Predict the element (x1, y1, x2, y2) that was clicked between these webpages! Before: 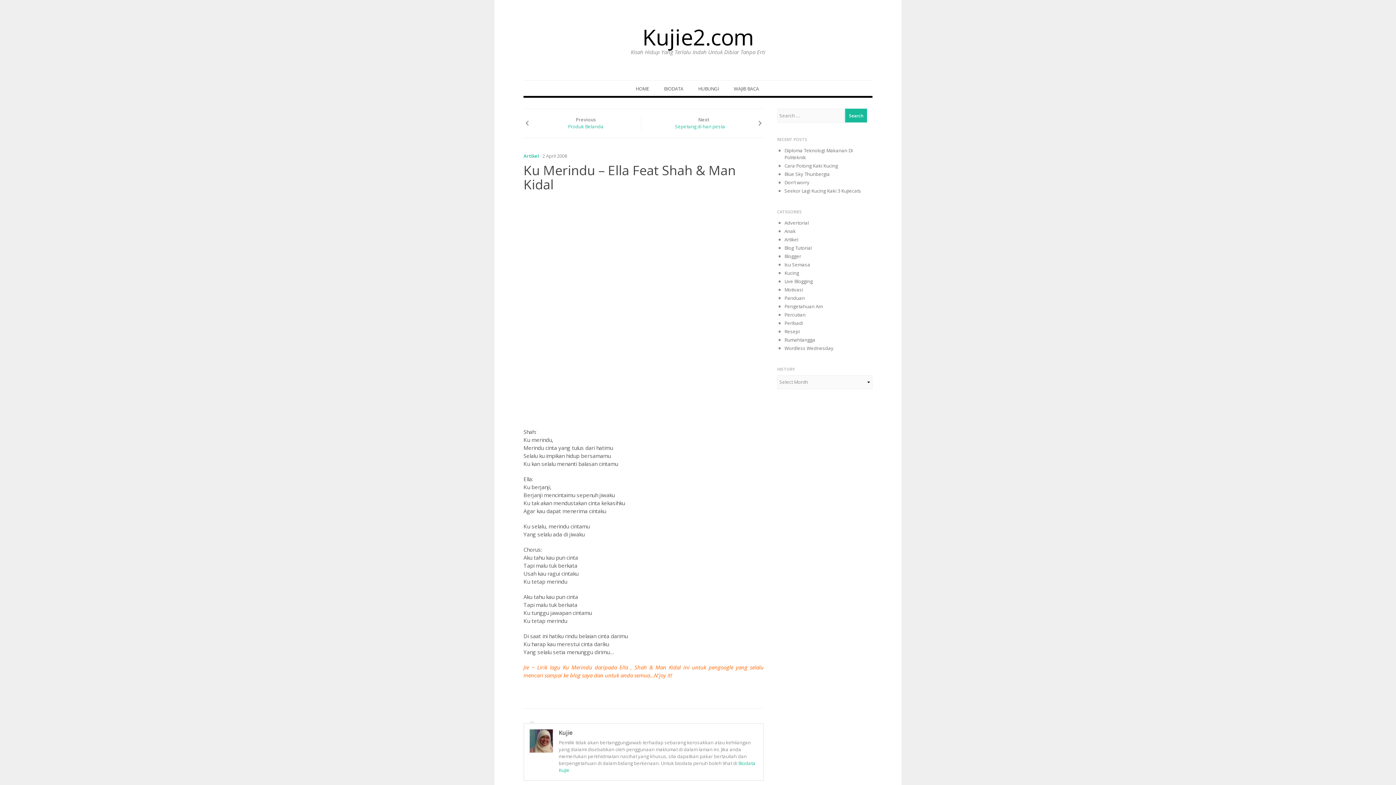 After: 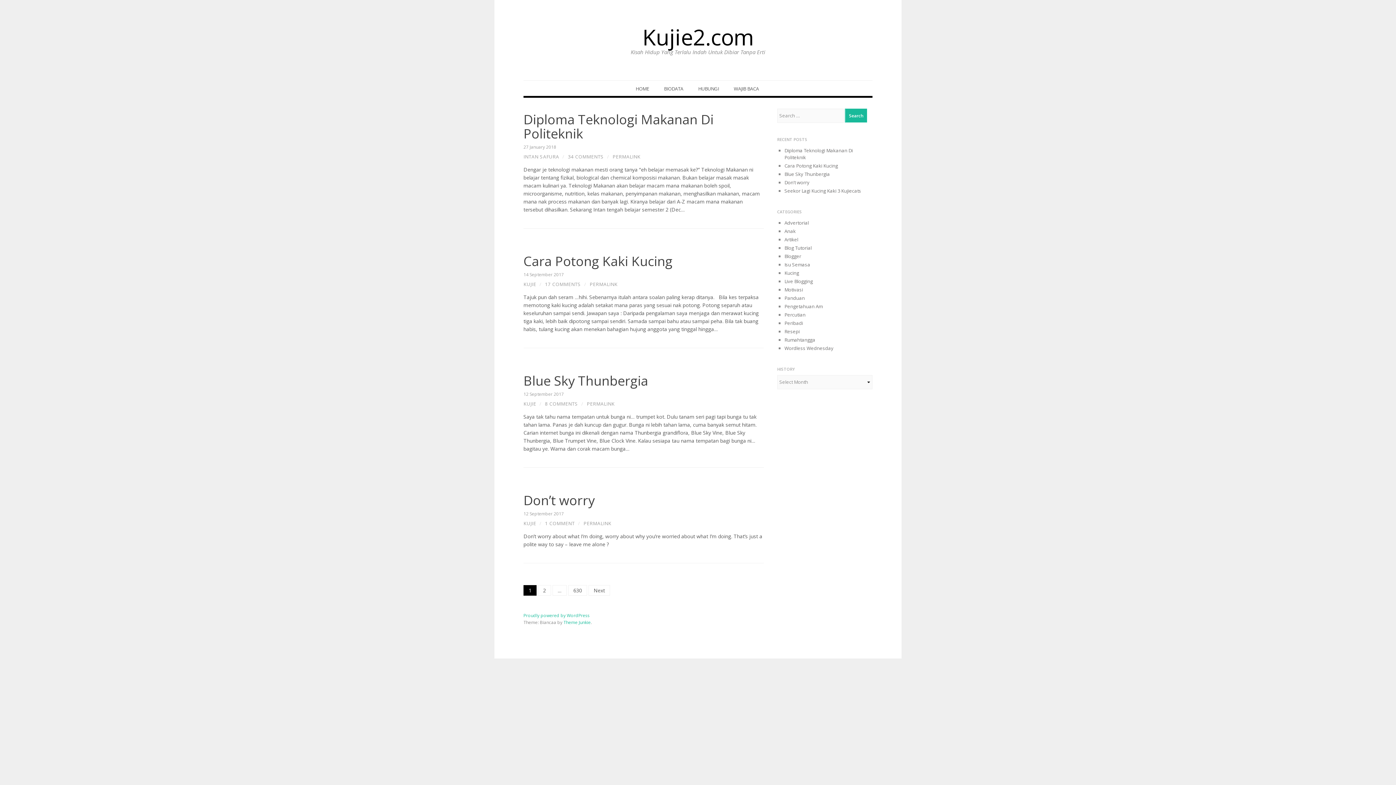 Action: bbox: (642, 22, 753, 51) label: Kujie2.com